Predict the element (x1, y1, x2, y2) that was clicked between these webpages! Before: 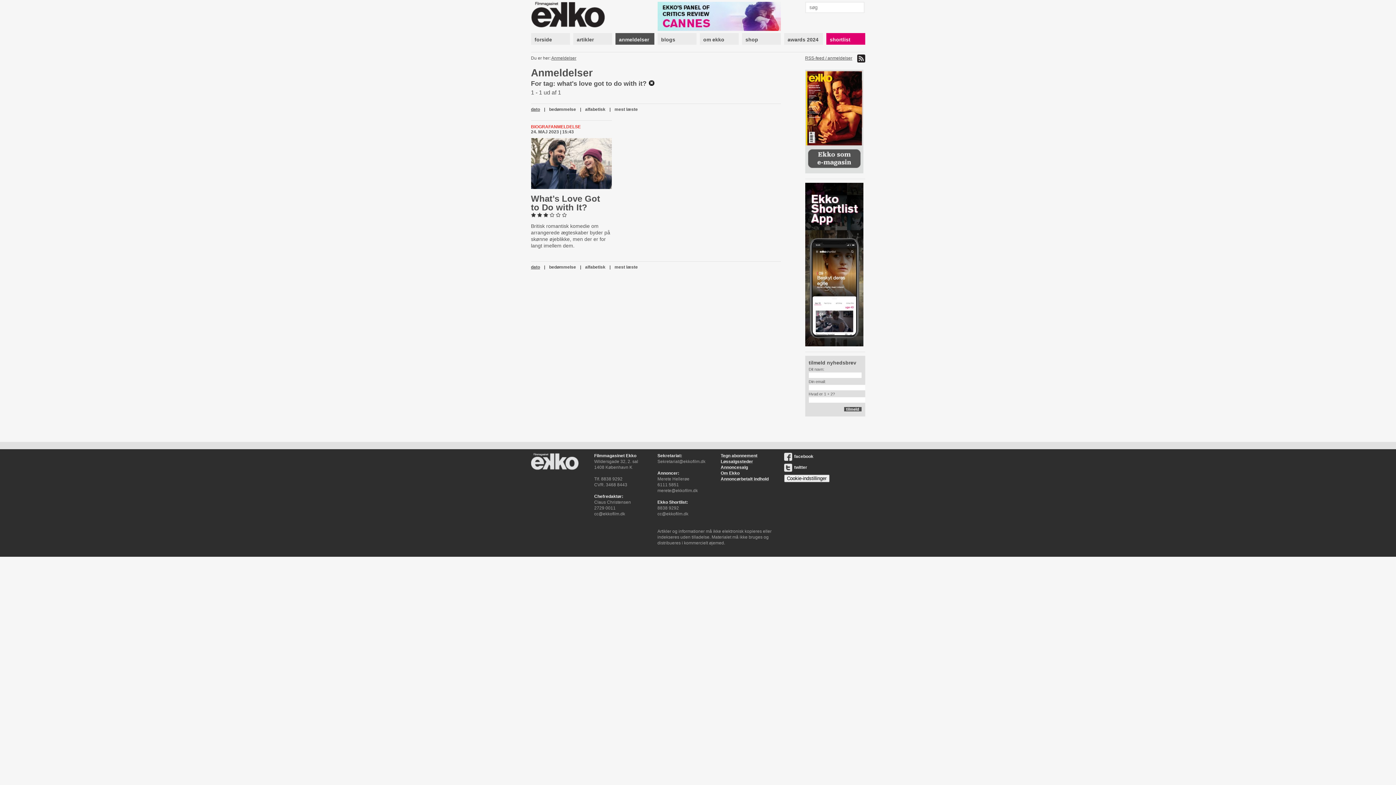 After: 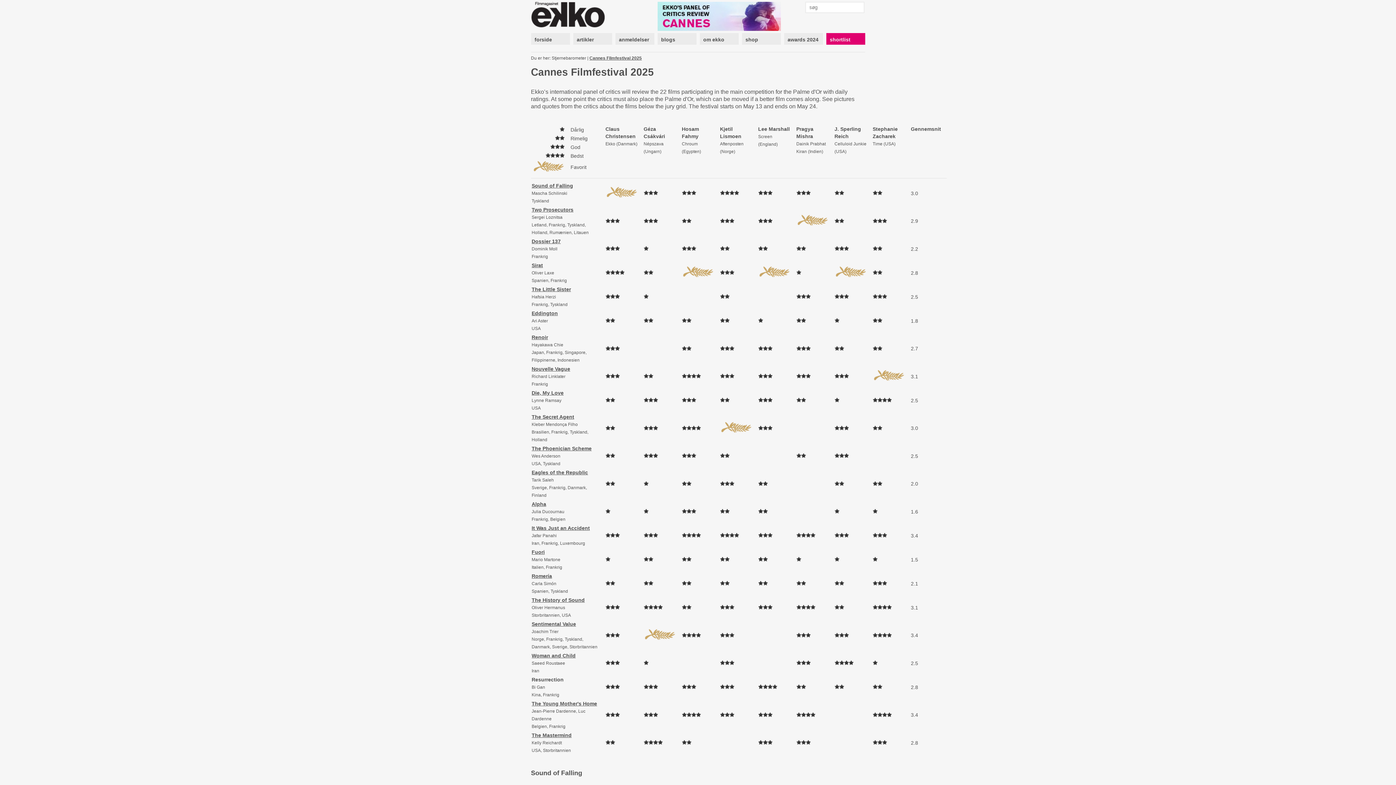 Action: bbox: (657, 25, 780, 32)